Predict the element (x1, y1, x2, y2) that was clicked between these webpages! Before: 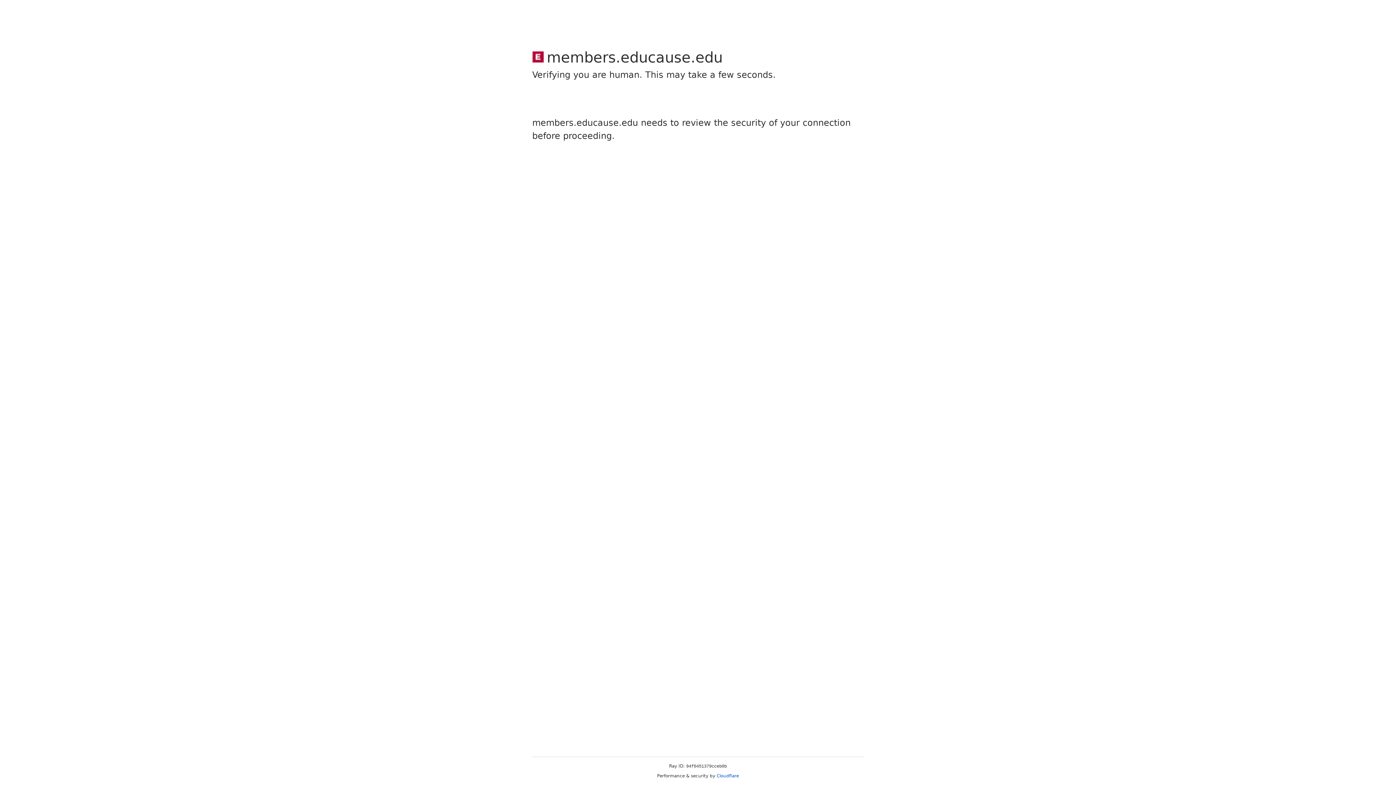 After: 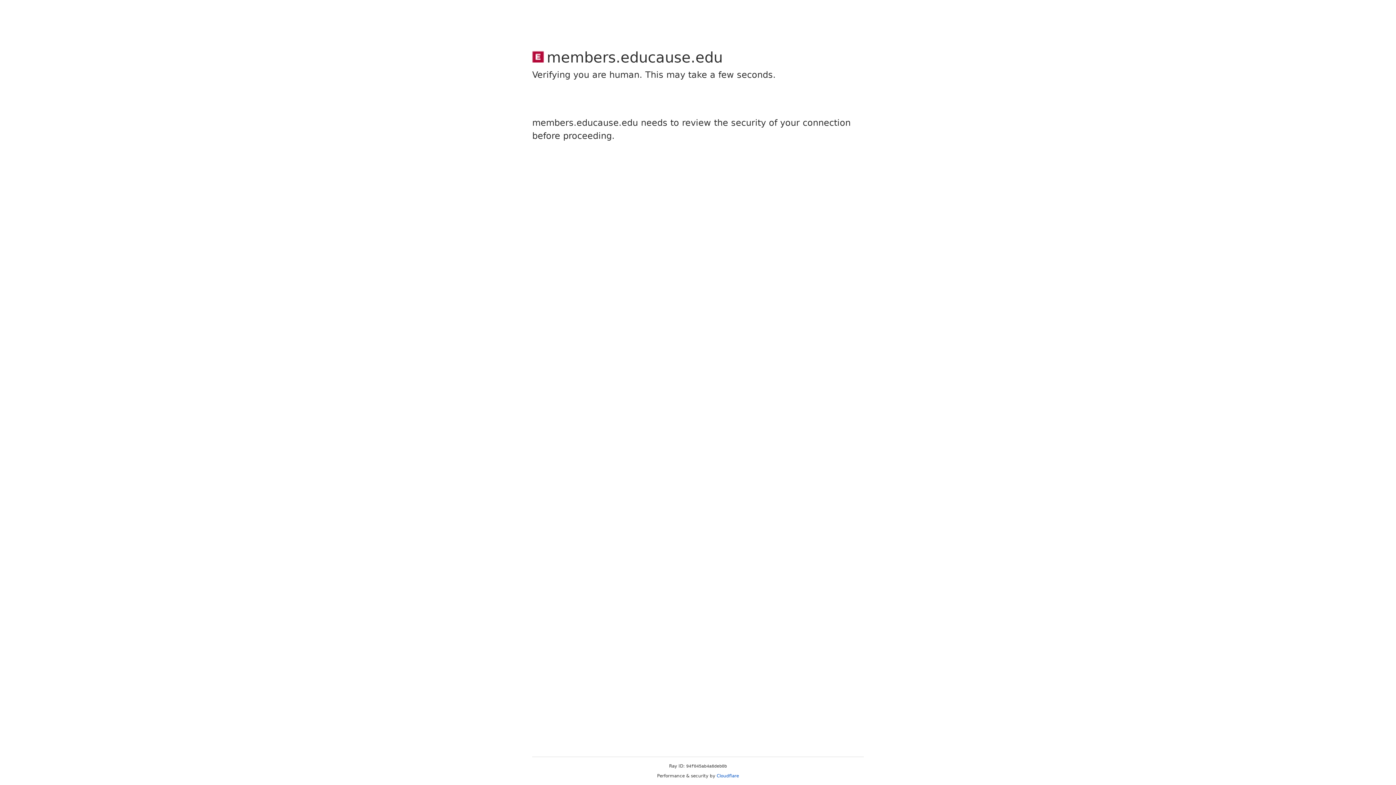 Action: label: Cloudflare bbox: (716, 773, 739, 778)